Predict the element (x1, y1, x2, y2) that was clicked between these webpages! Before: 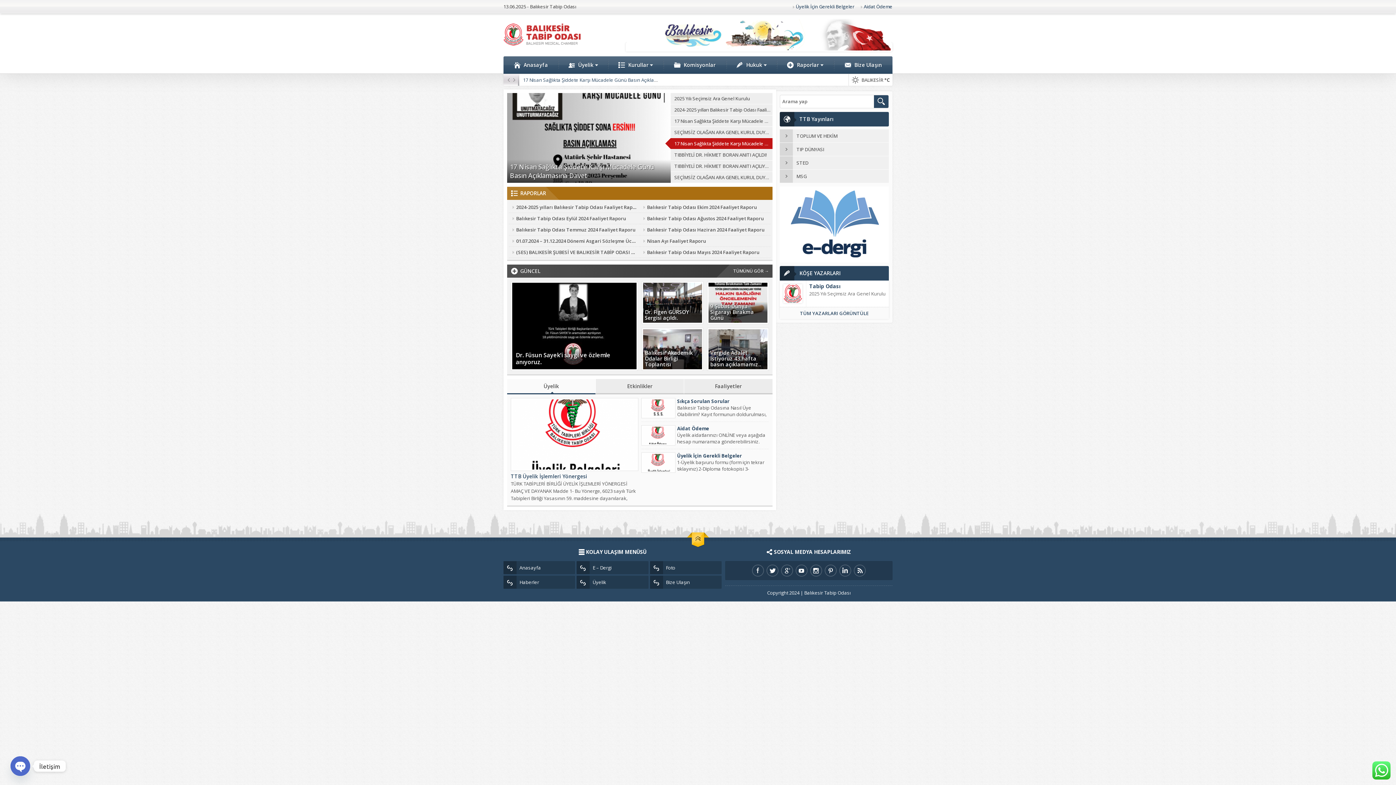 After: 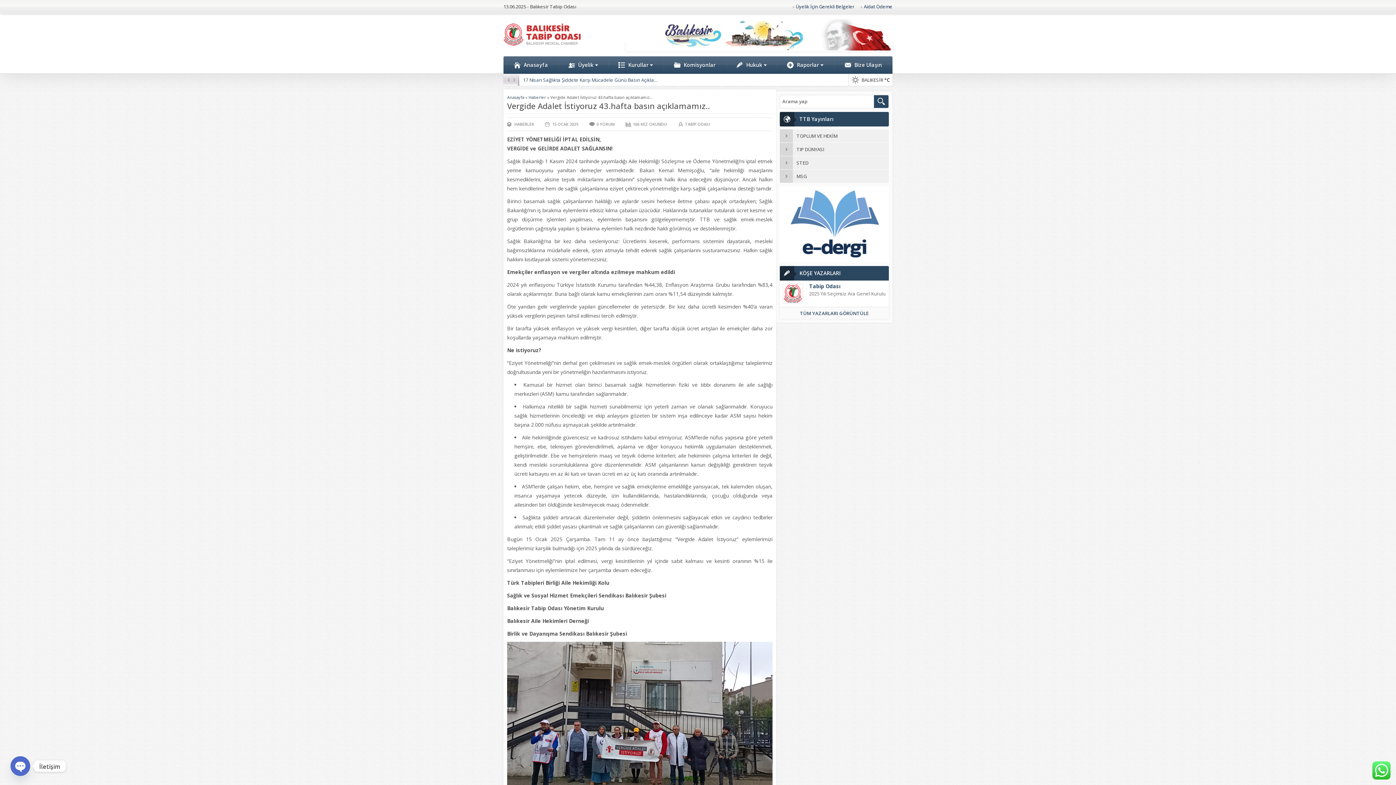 Action: label: Vergide Adalet İstiyoruz 43.hafta basın açıklamamız.. bbox: (708, 348, 767, 369)